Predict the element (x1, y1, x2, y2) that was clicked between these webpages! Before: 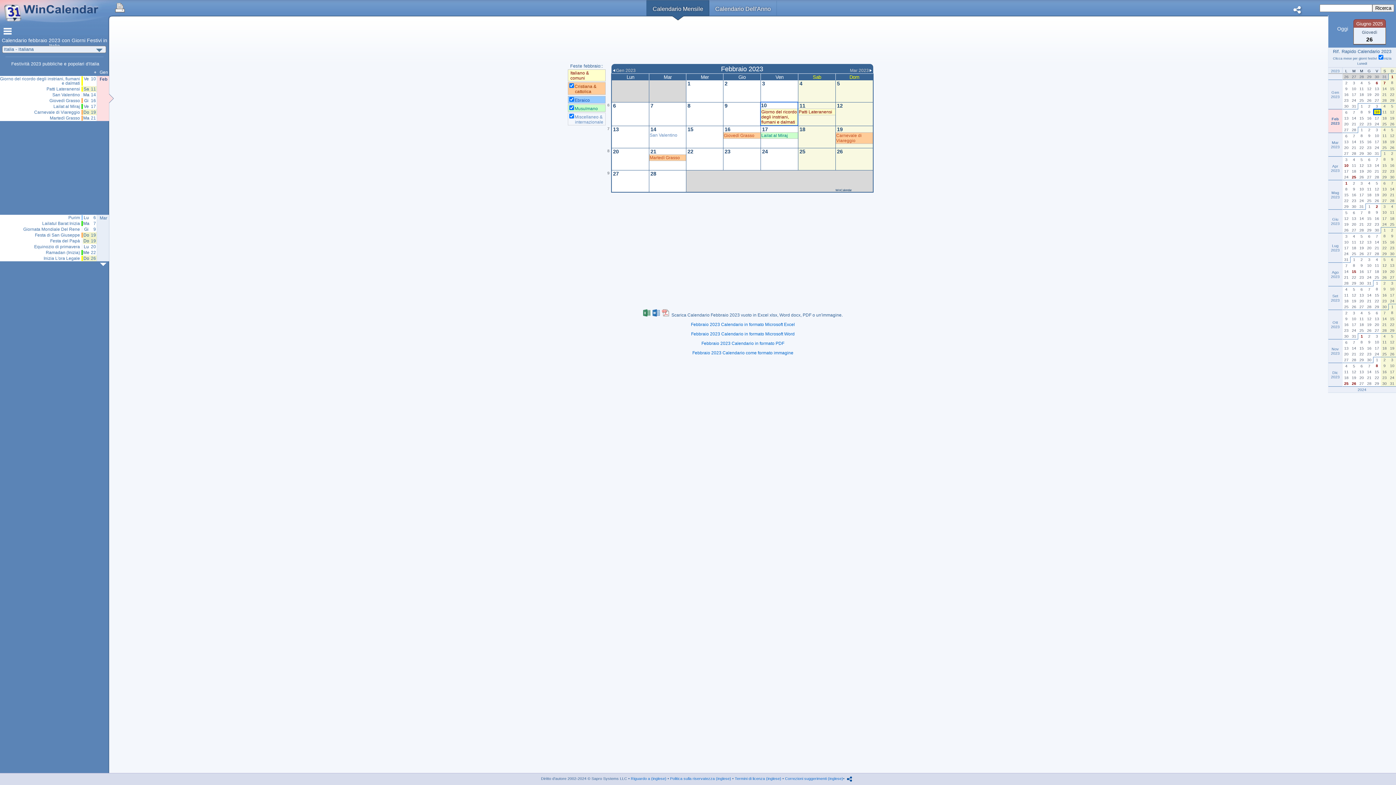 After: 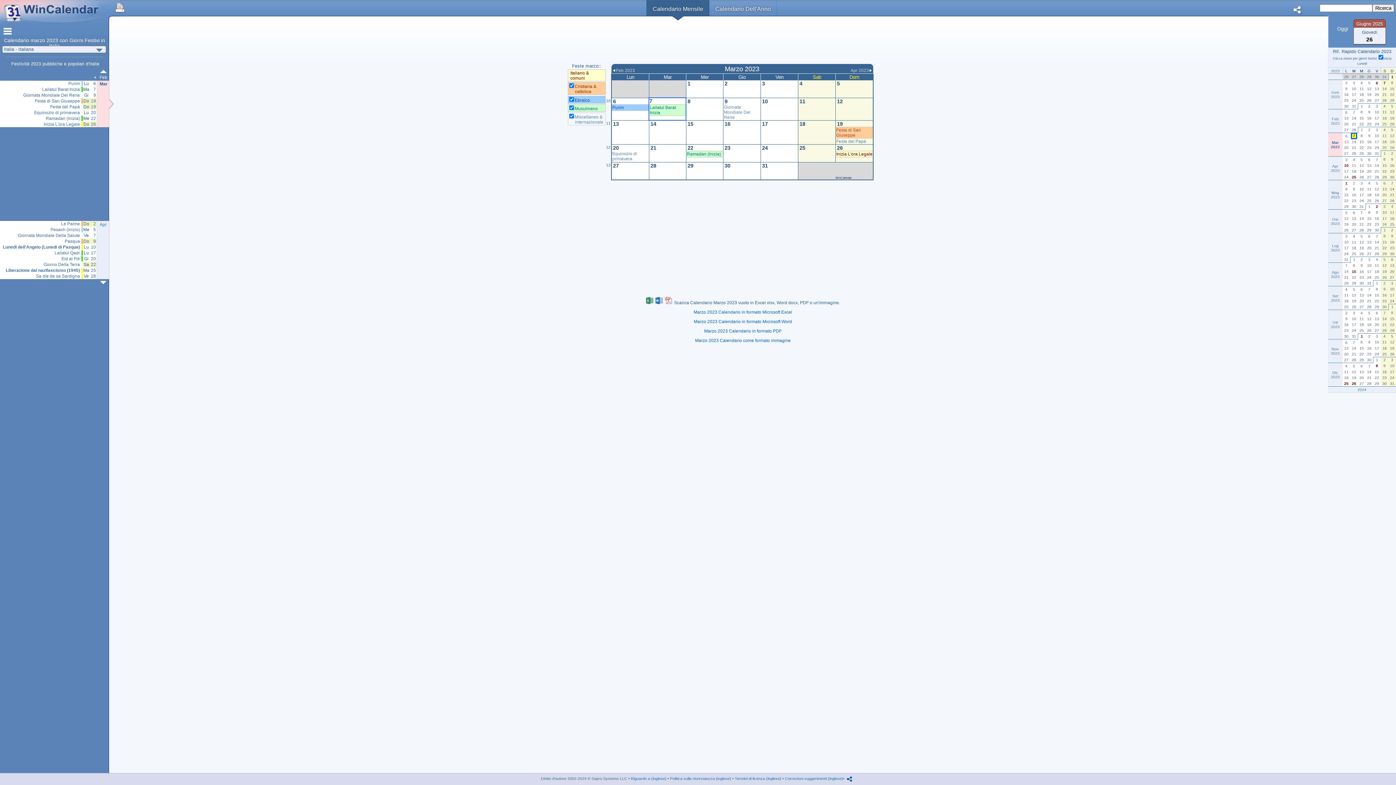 Action: label: Lailatul Barat Inizia bbox: (0, 221, 80, 225)